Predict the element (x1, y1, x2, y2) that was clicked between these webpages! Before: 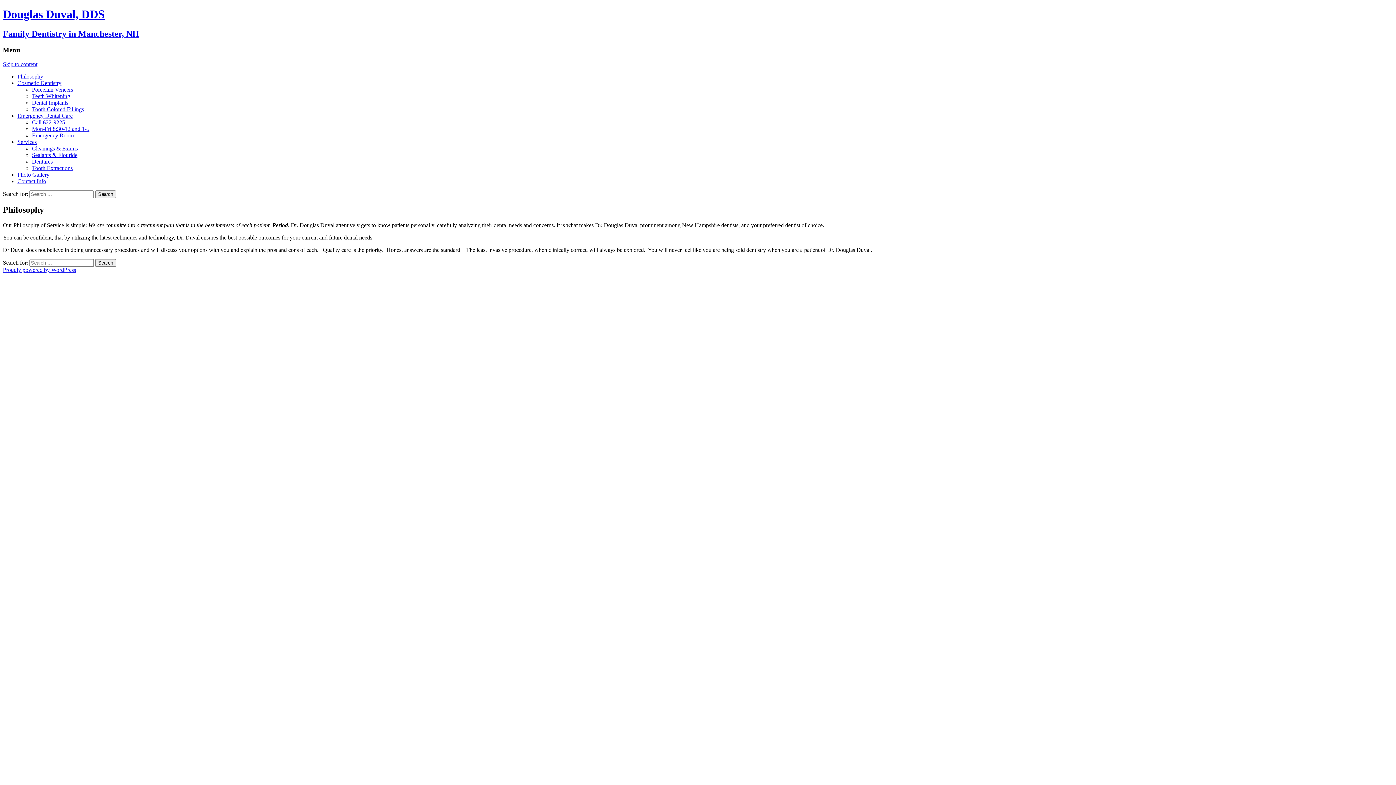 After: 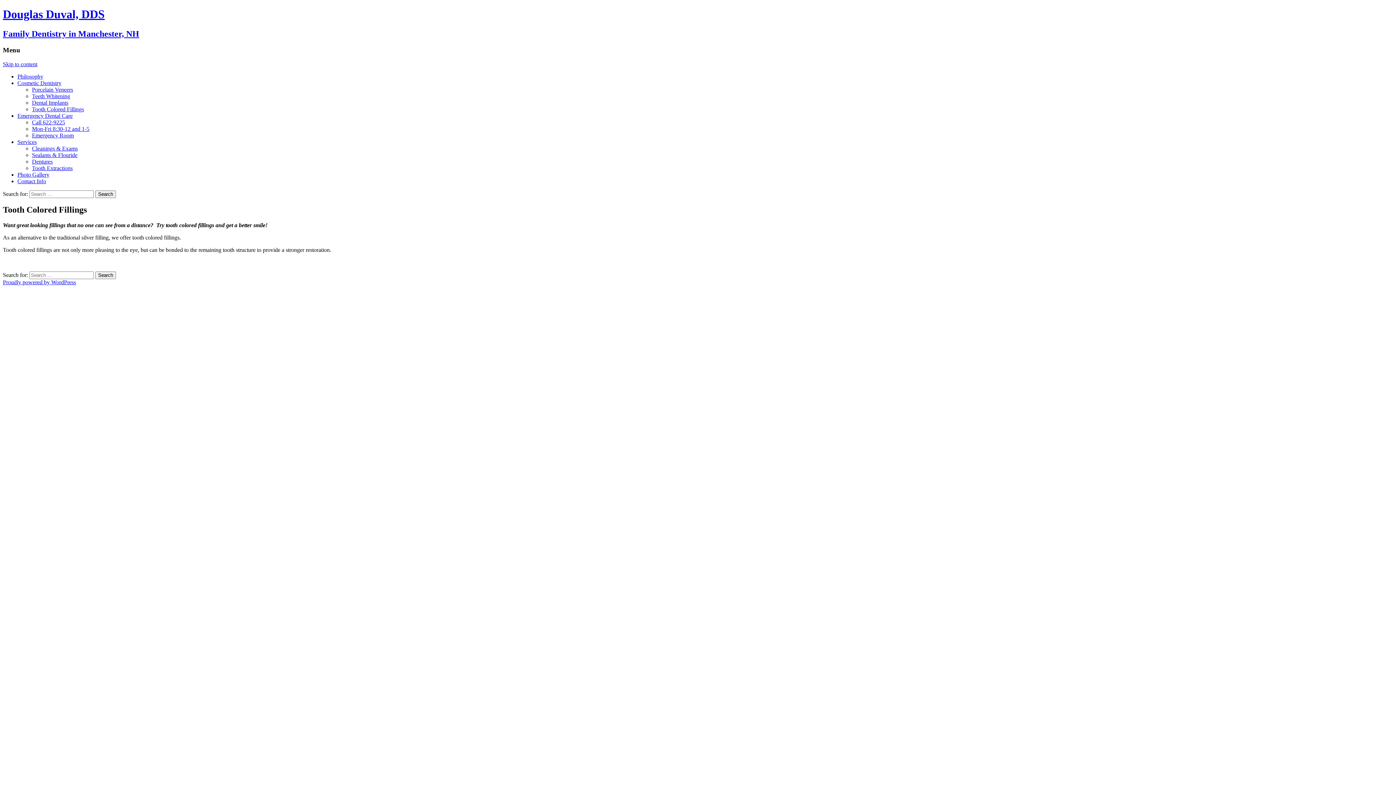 Action: label: Tooth Colored Fillings bbox: (32, 106, 84, 112)